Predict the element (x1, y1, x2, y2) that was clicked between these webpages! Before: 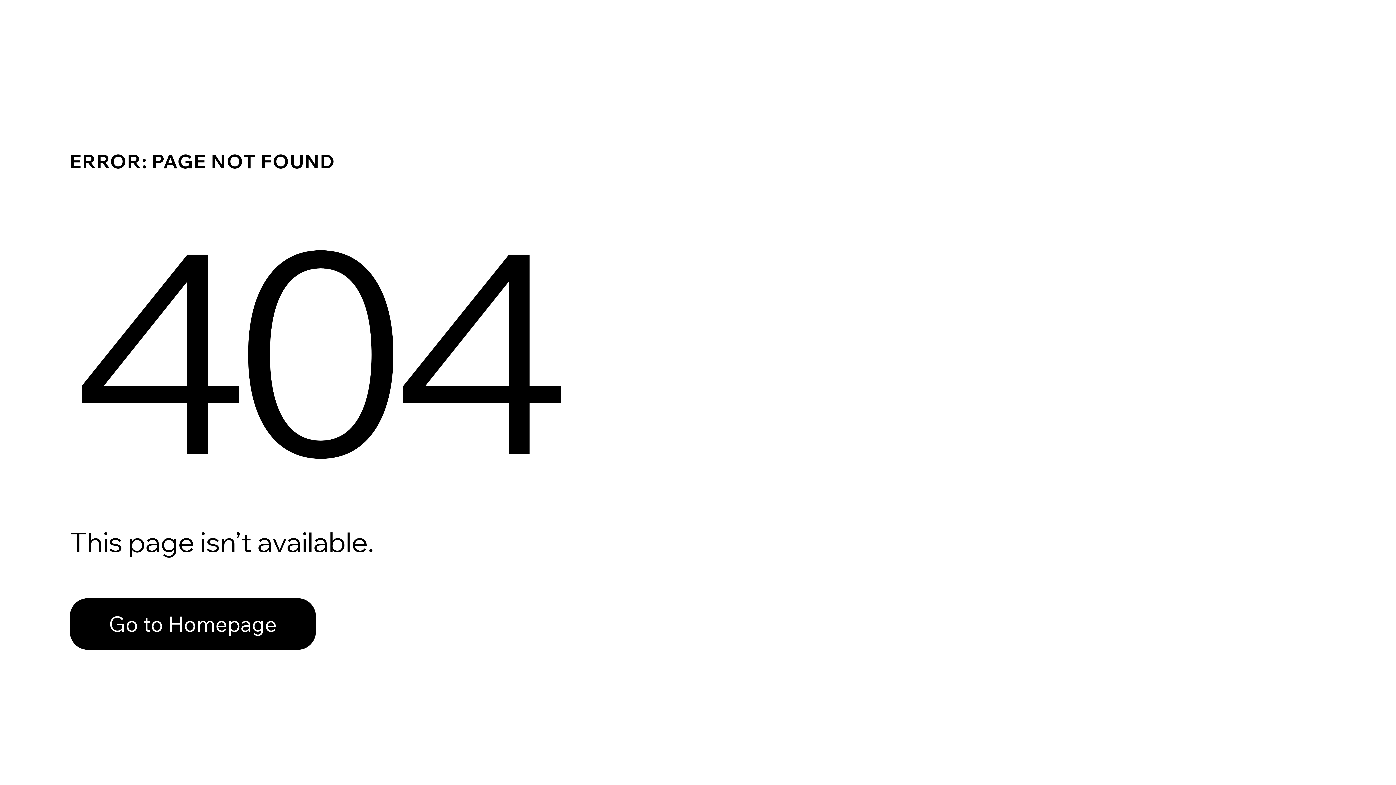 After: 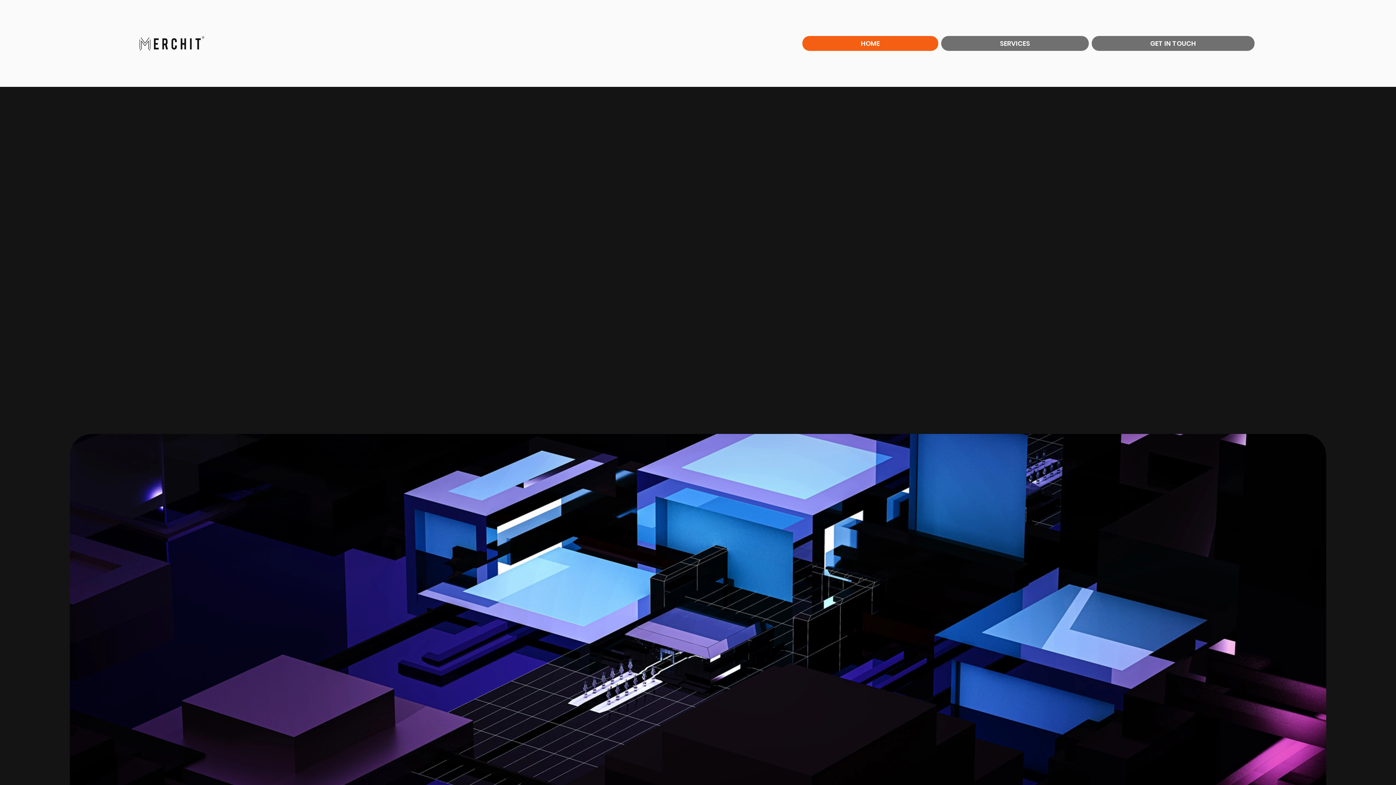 Action: bbox: (69, 598, 316, 650) label: Go to Homepage